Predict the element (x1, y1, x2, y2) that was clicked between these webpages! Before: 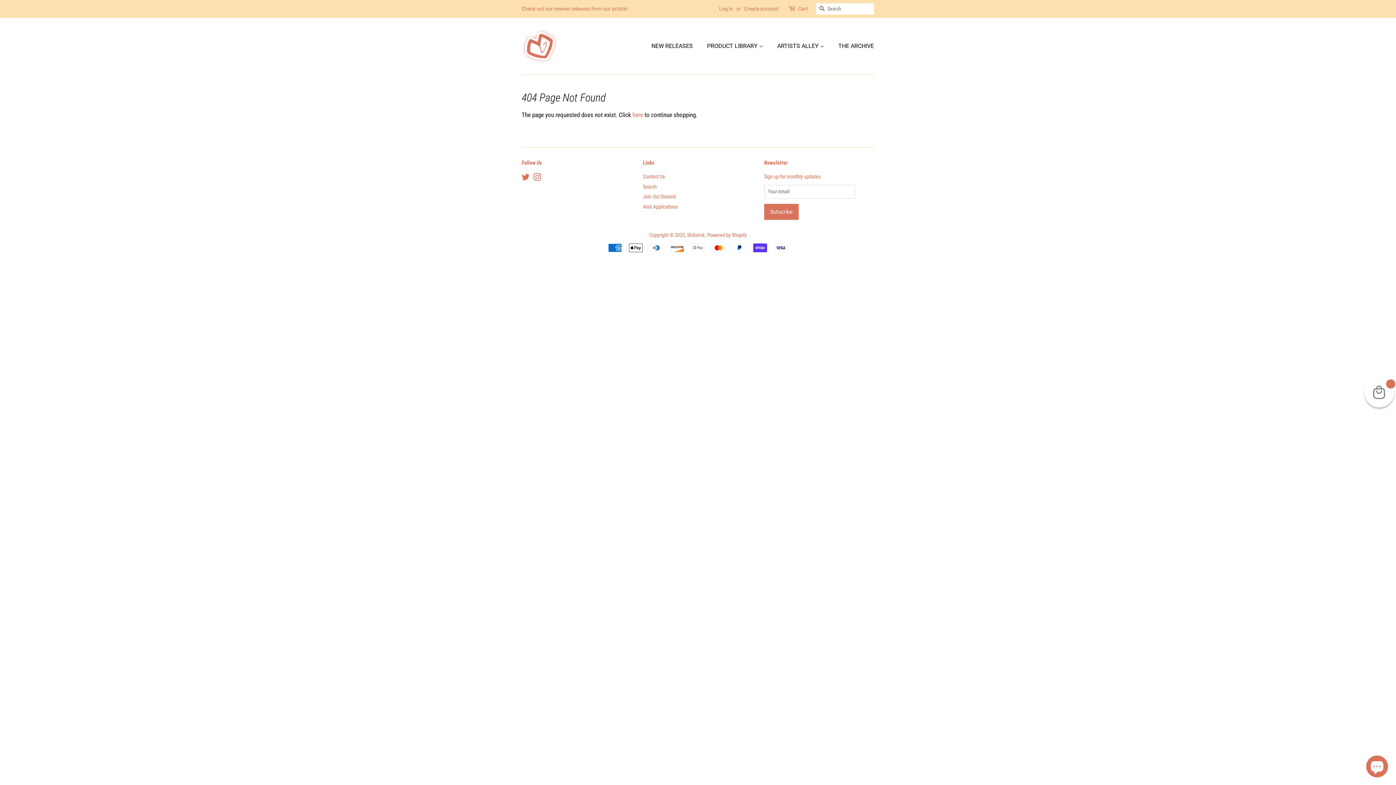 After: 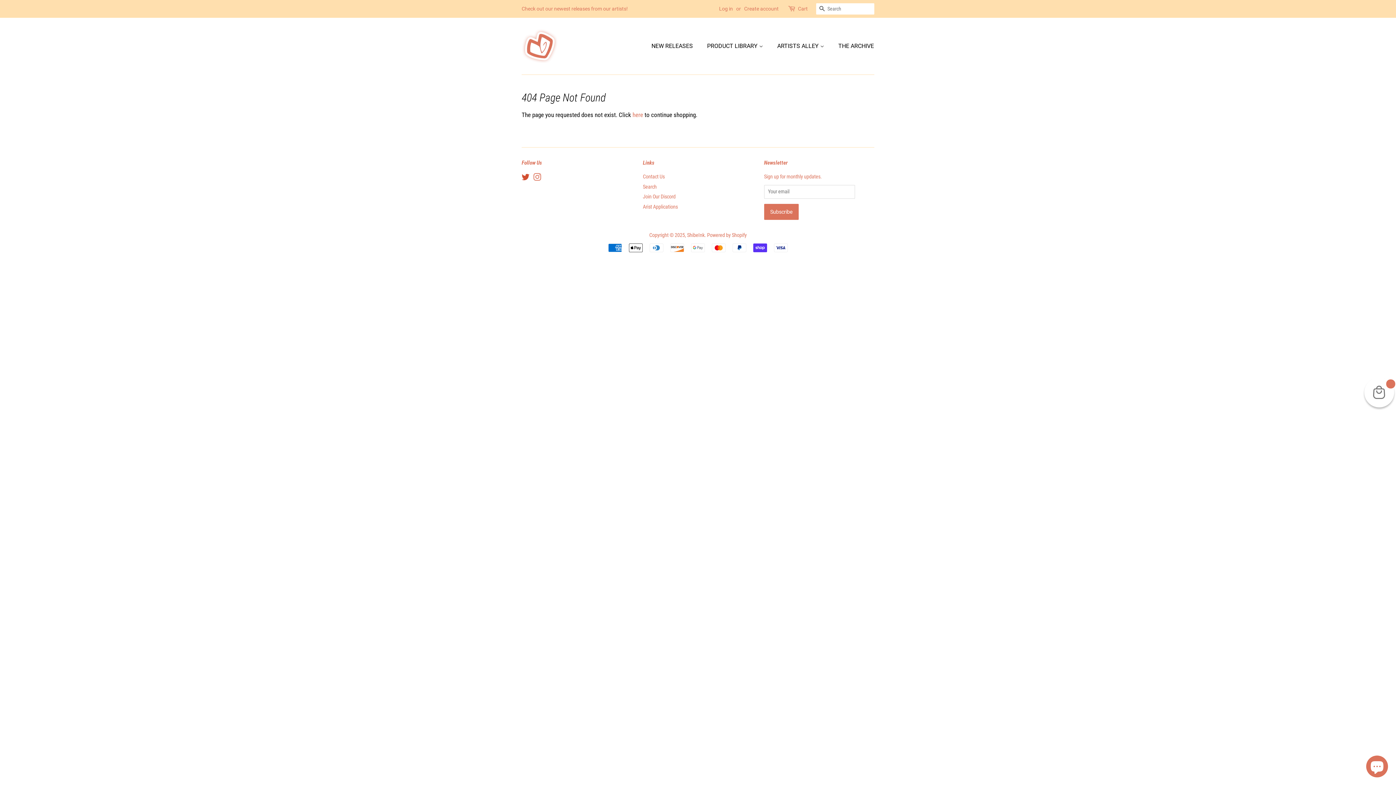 Action: bbox: (521, 175, 529, 181) label: Twitter